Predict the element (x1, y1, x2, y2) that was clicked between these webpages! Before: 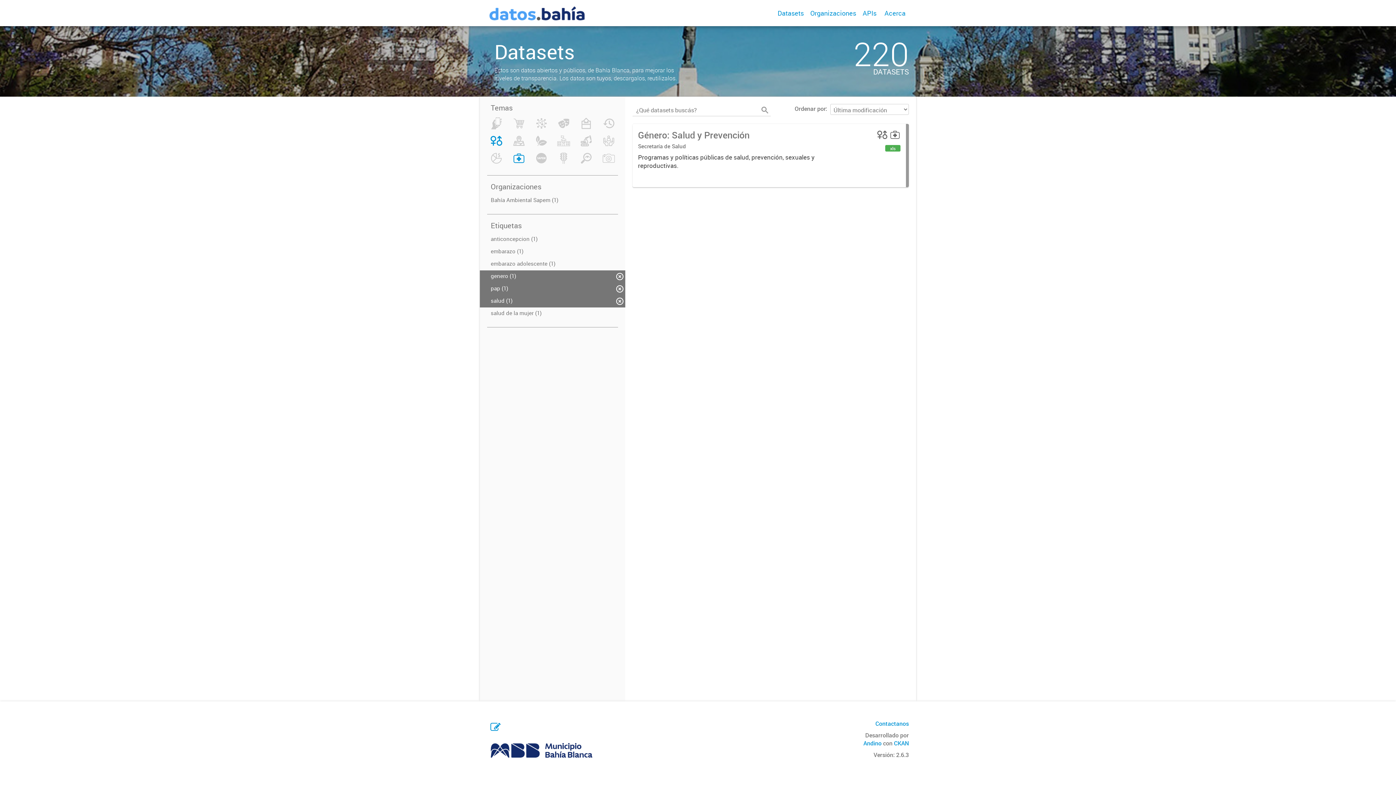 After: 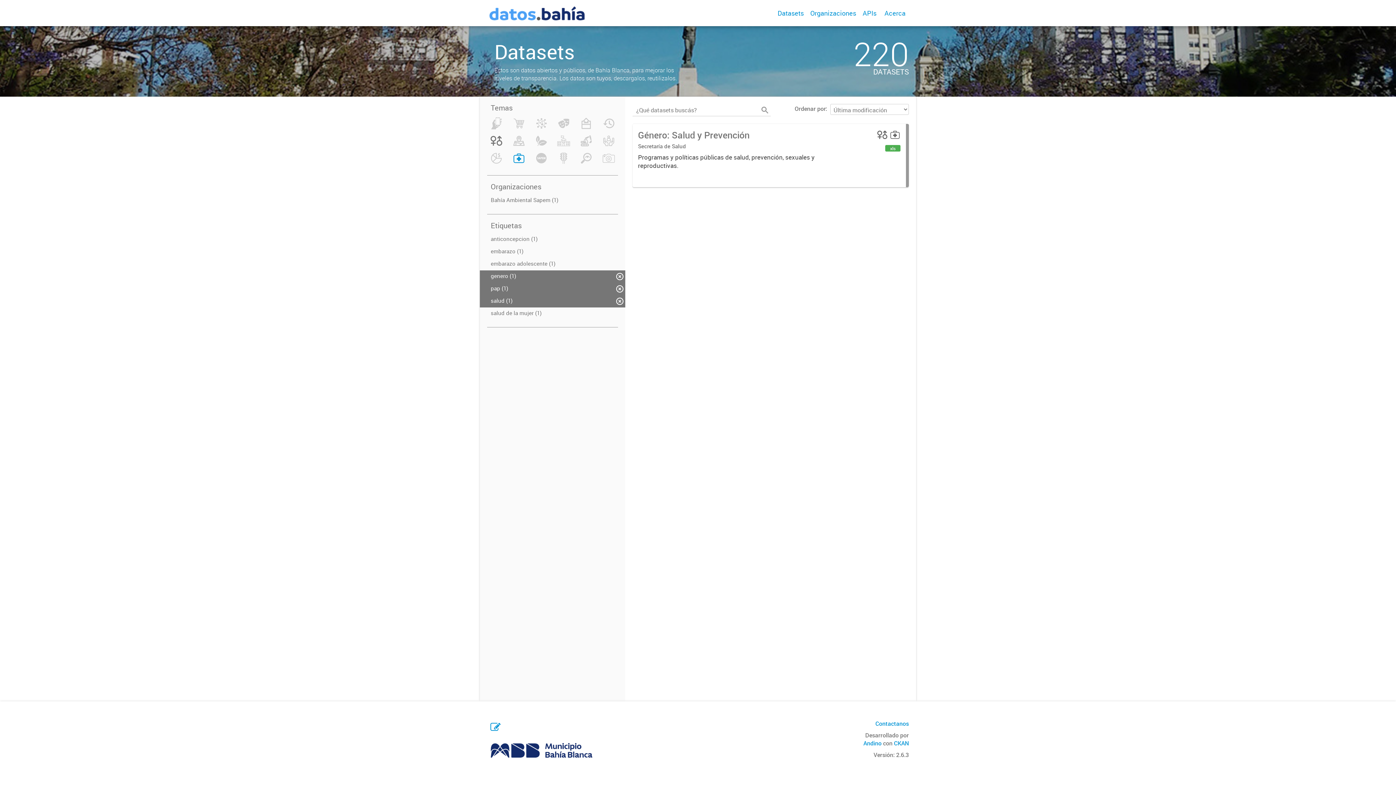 Action: label: Género (1) bbox: (490, 141, 503, 149)